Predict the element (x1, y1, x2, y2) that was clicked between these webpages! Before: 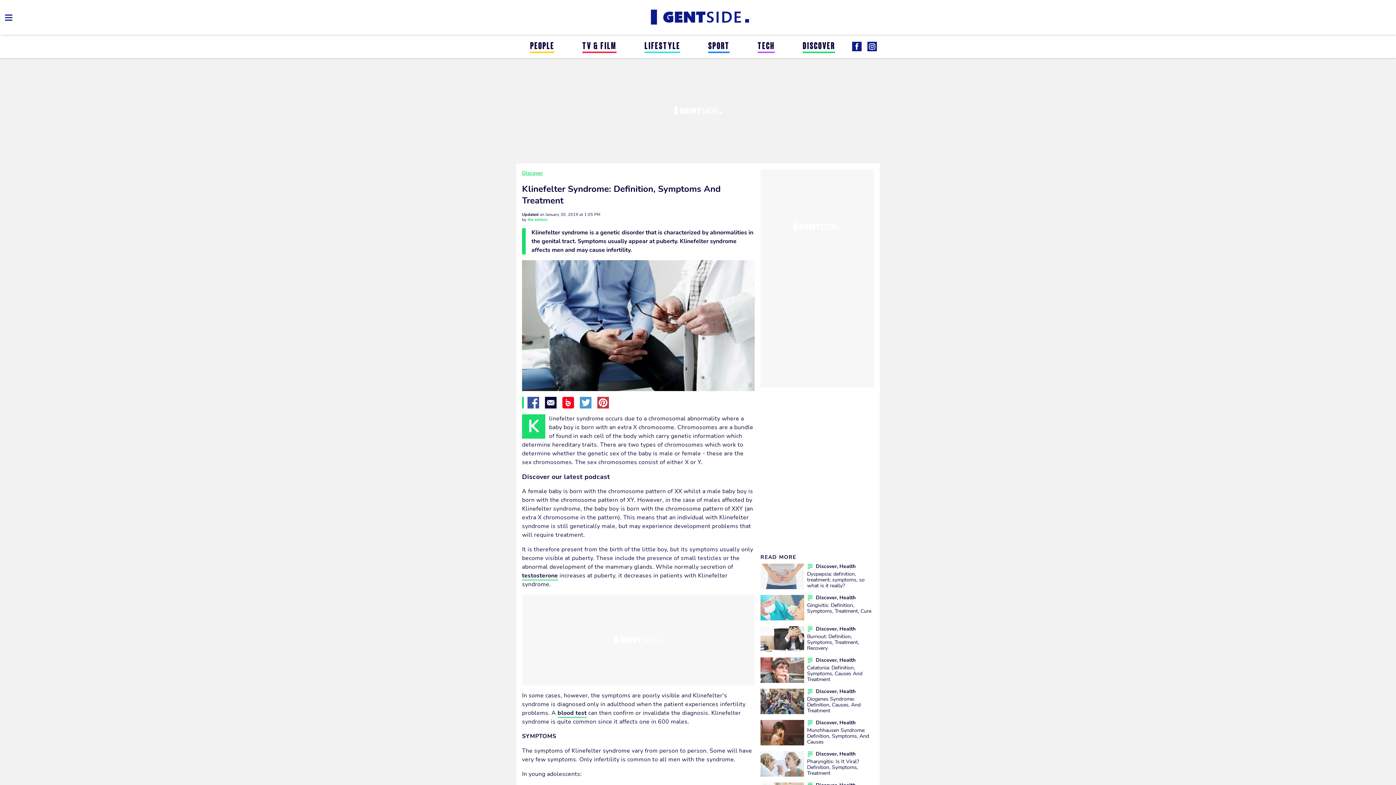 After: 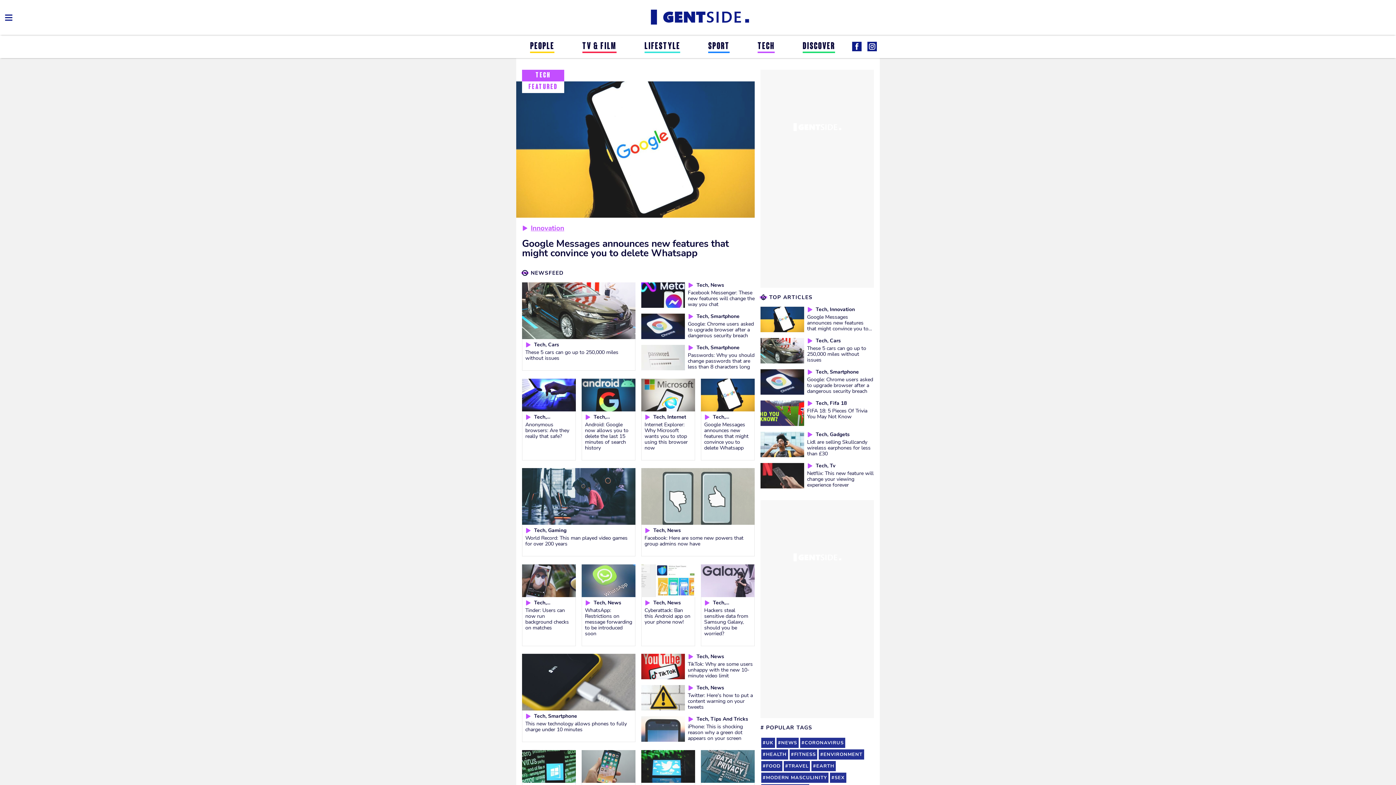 Action: label: TECH bbox: (757, 41, 775, 51)